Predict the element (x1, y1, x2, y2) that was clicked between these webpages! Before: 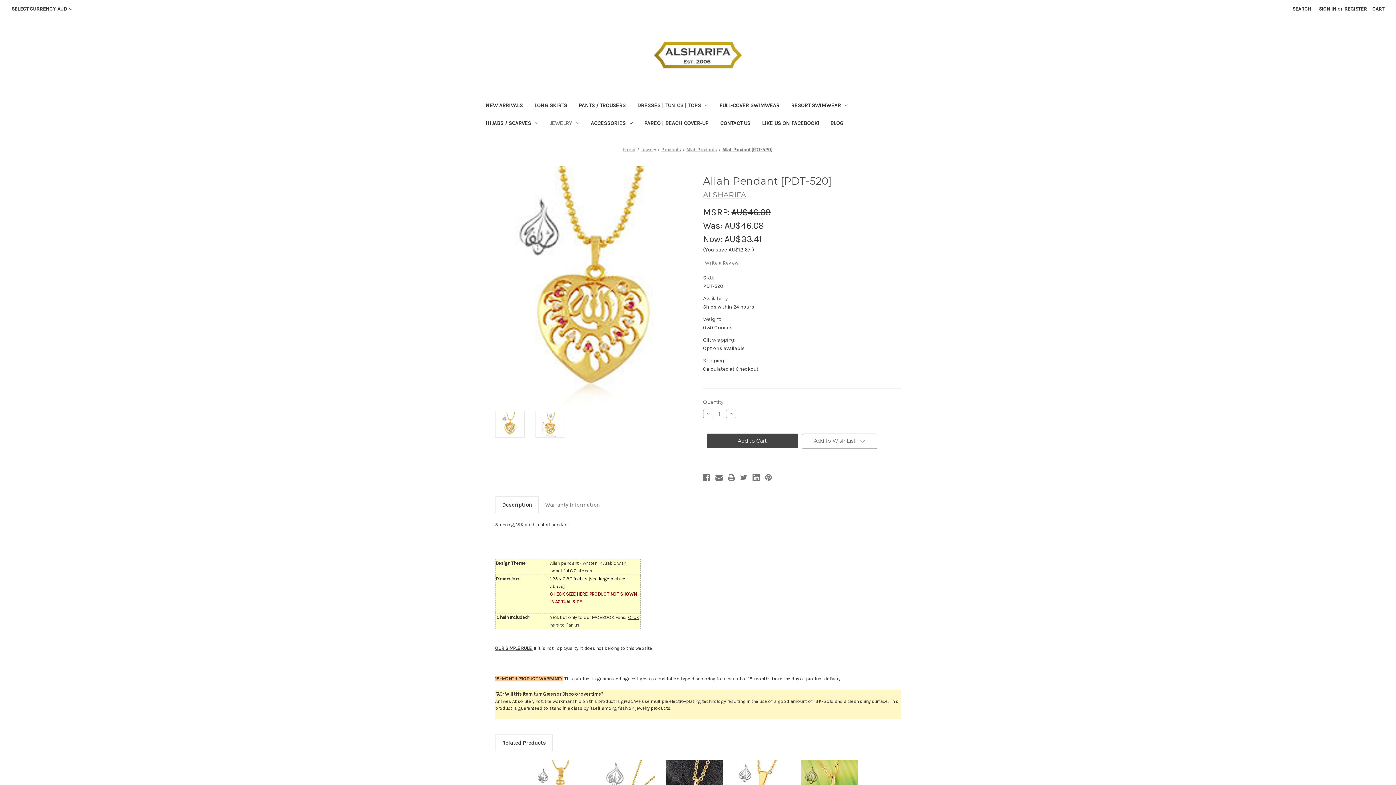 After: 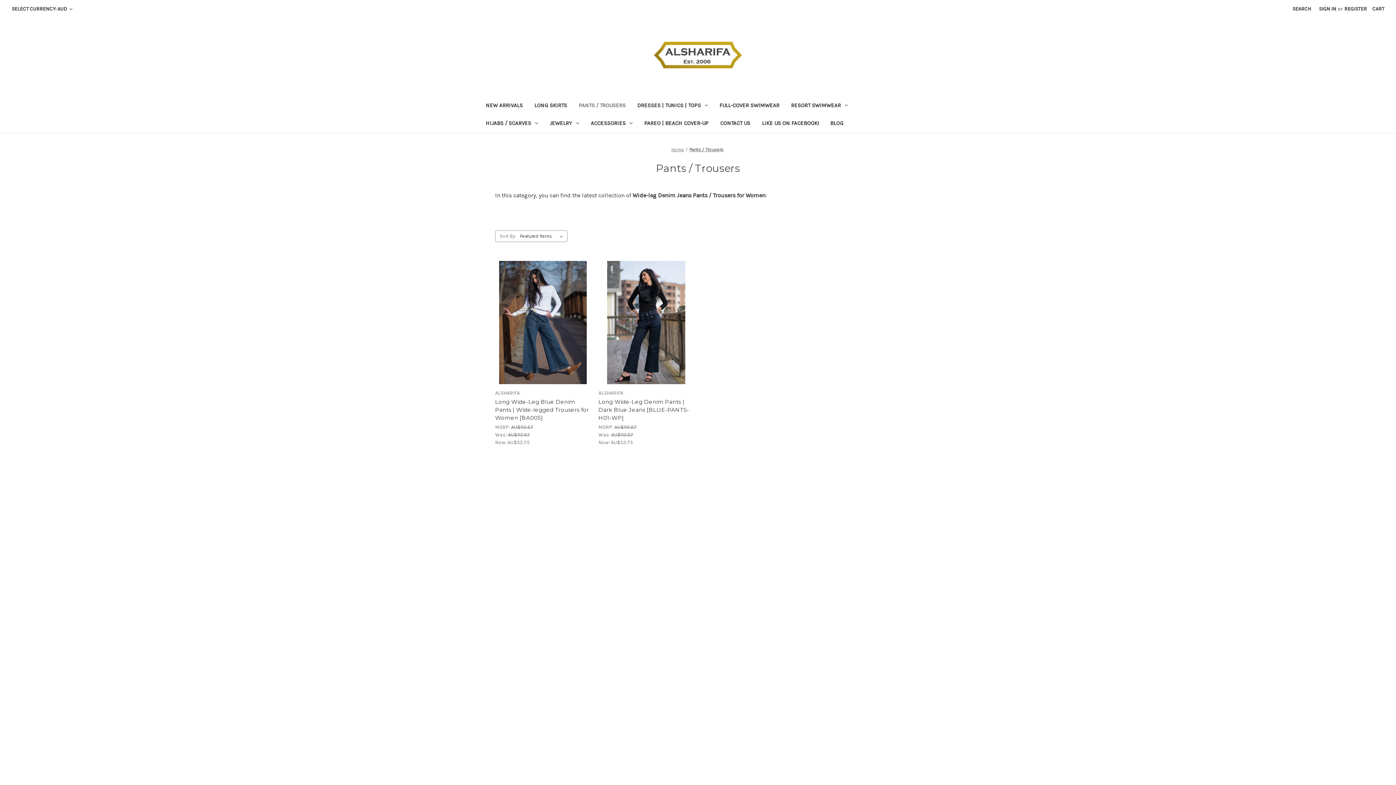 Action: bbox: (573, 97, 631, 115) label: Pants / Trousers